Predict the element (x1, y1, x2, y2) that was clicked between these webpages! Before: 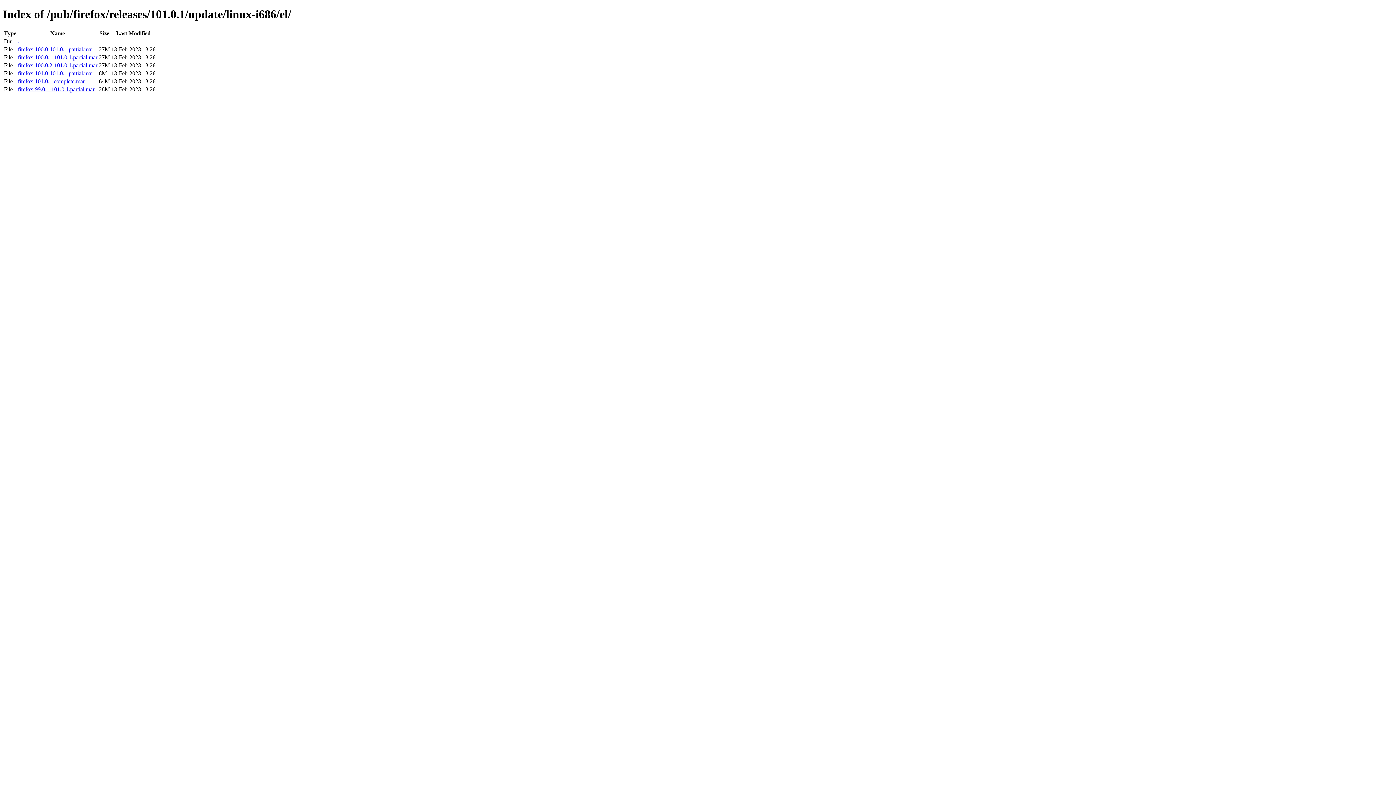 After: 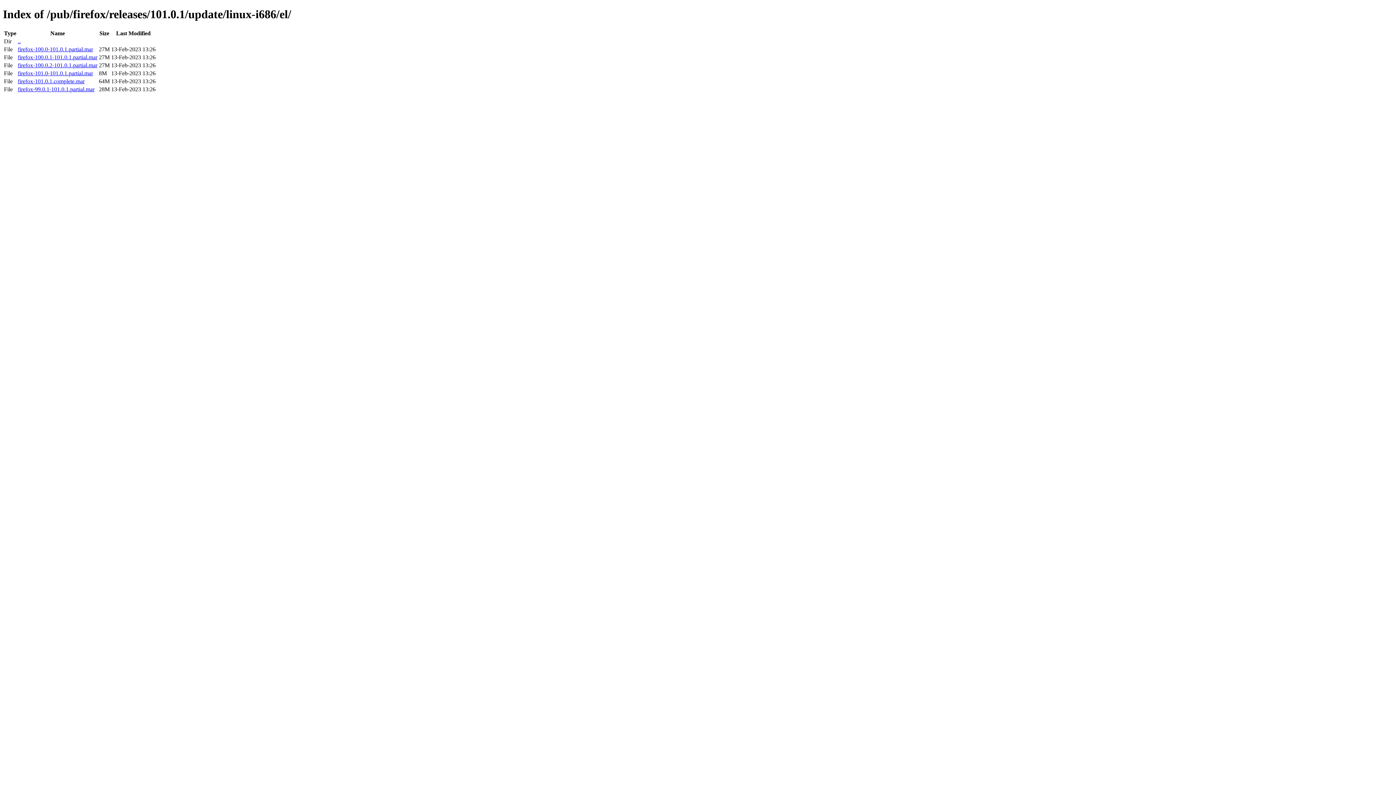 Action: label: firefox-100.0.1-101.0.1.partial.mar bbox: (17, 54, 97, 60)